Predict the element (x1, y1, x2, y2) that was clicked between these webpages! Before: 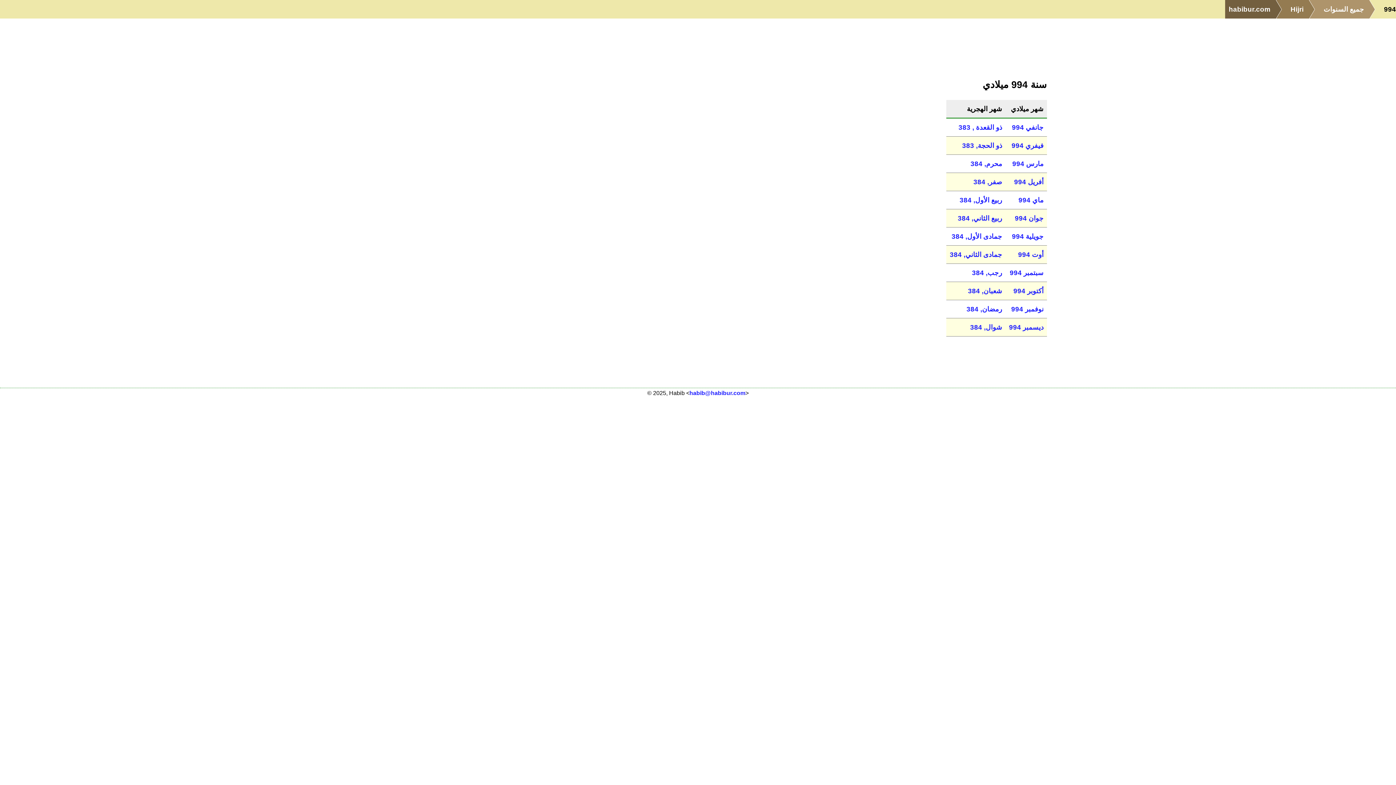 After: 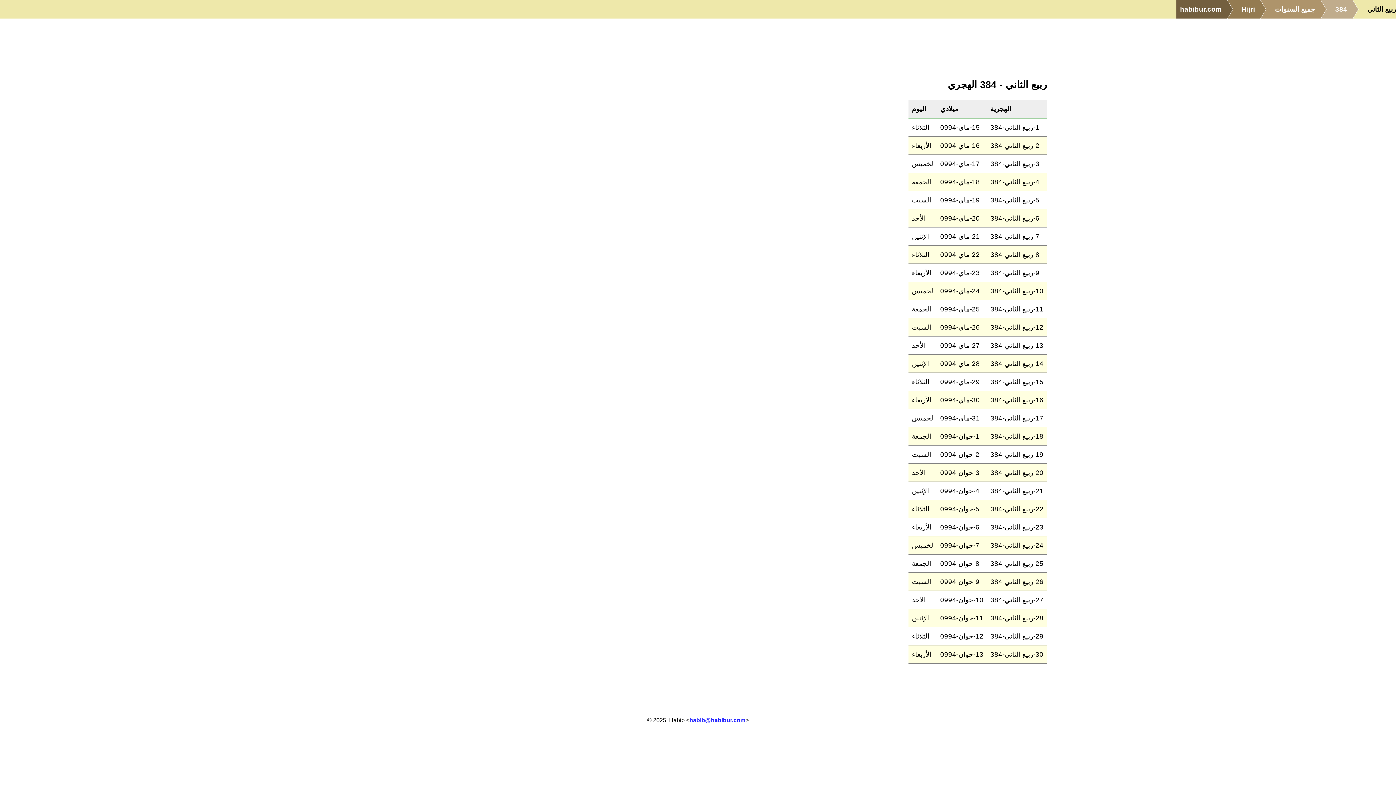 Action: label: ربيع الثاني, 384 bbox: (958, 214, 1002, 222)